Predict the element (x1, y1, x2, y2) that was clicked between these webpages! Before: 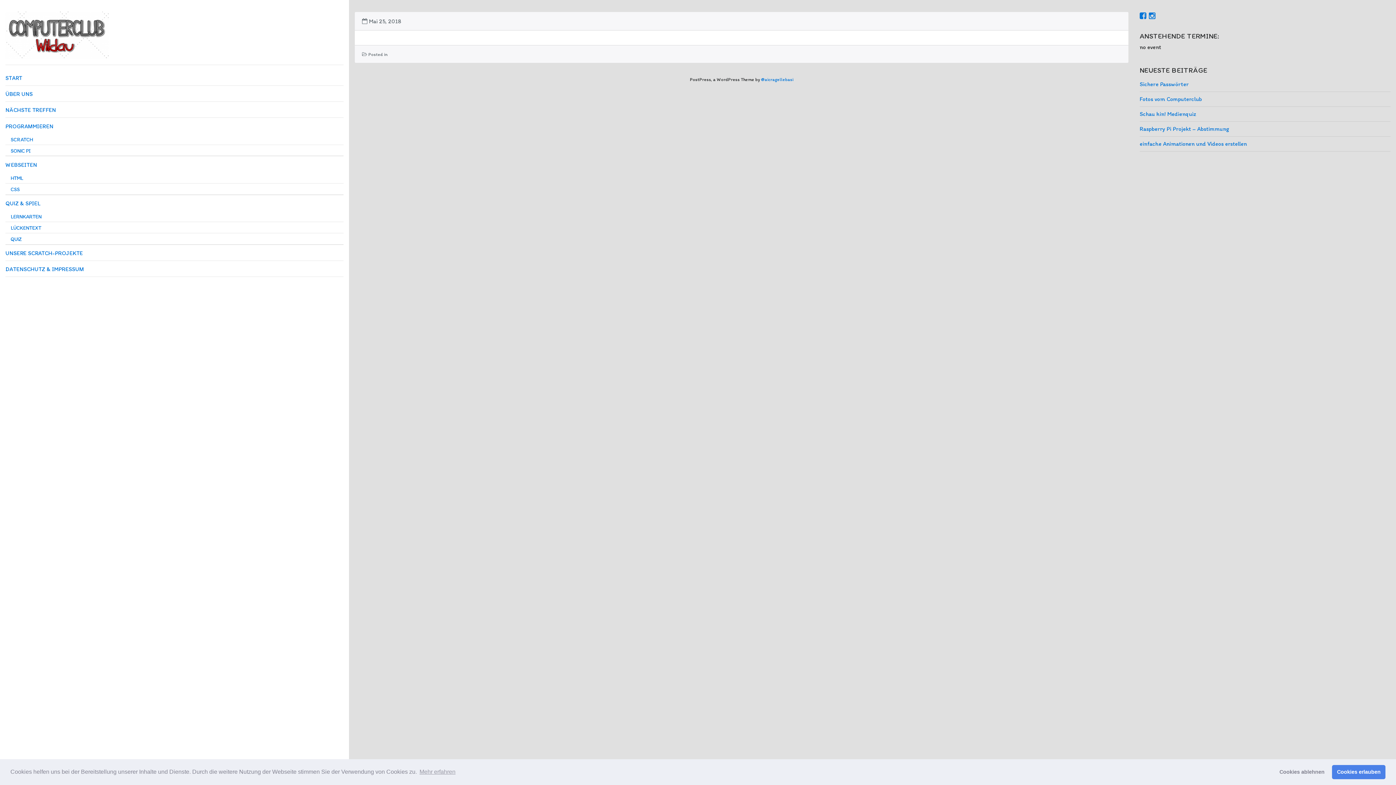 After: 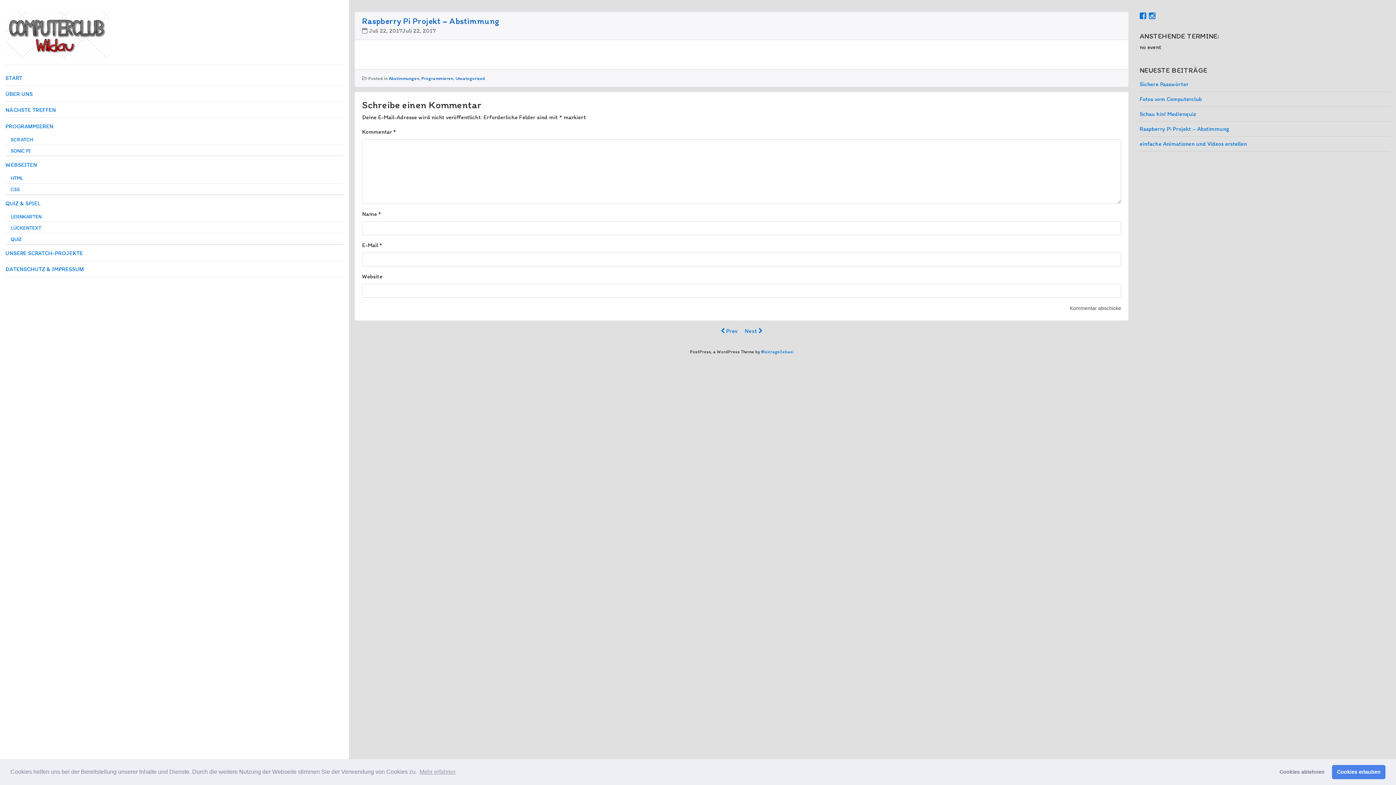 Action: label: Raspberry Pi Projekt – Abstimmung bbox: (1140, 121, 1389, 136)